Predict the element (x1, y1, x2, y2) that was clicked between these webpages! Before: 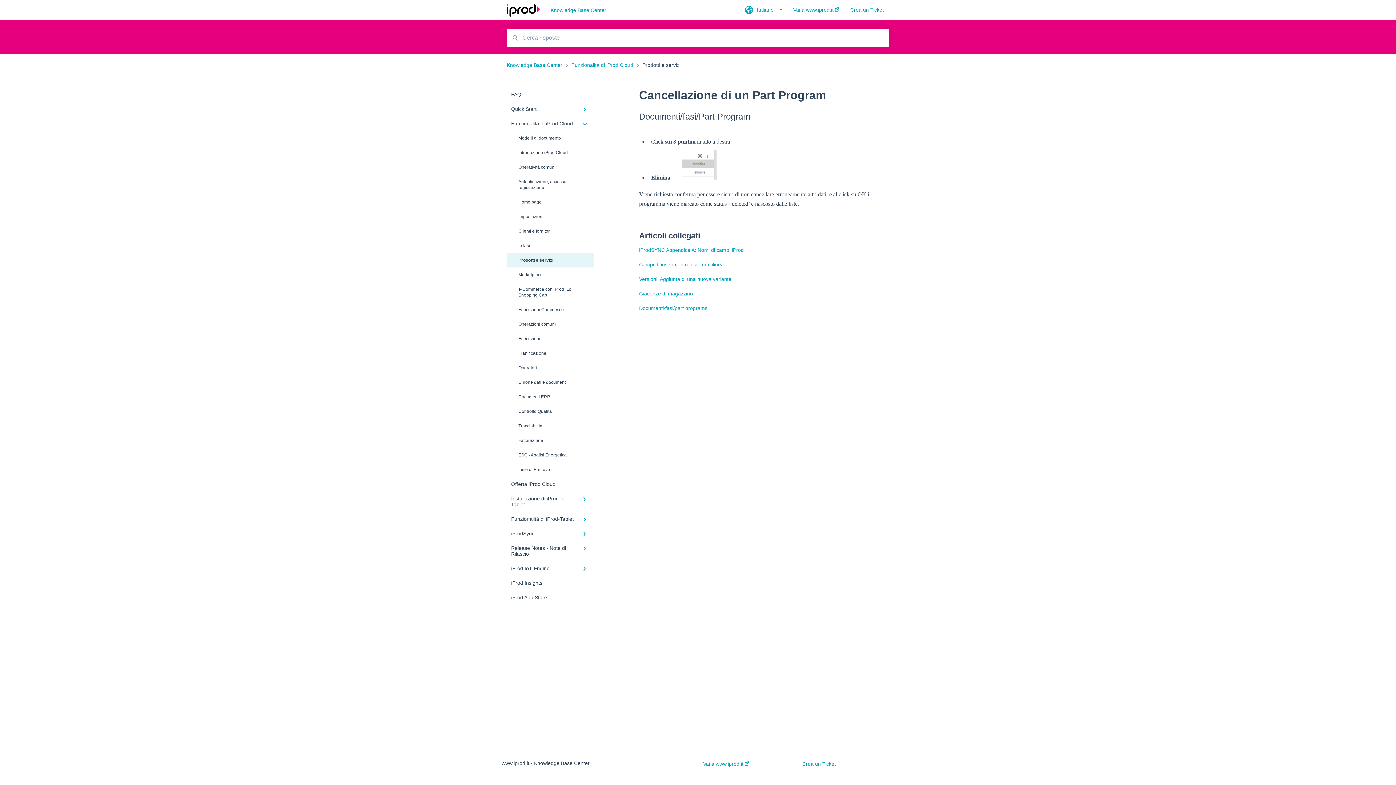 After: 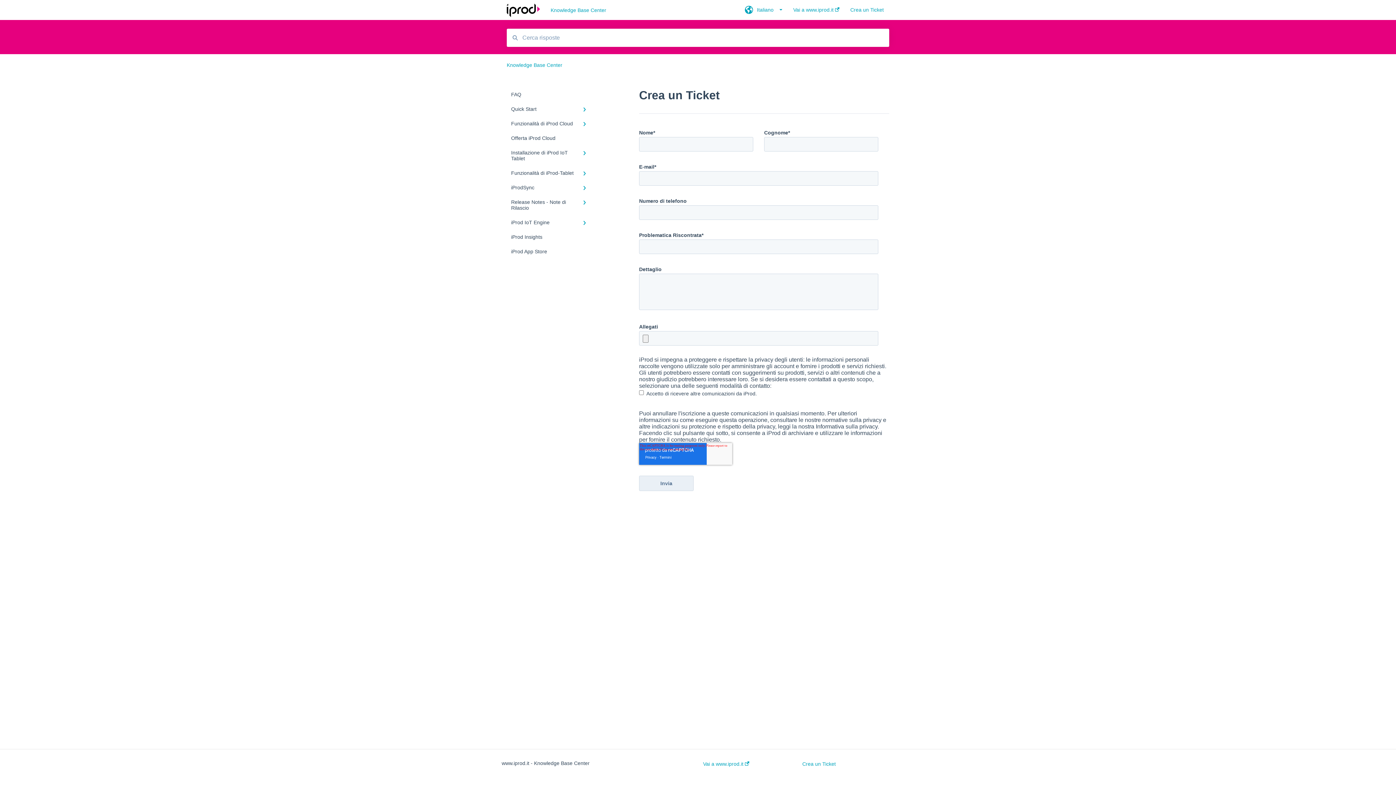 Action: bbox: (802, 761, 836, 767) label: Crea un Ticket